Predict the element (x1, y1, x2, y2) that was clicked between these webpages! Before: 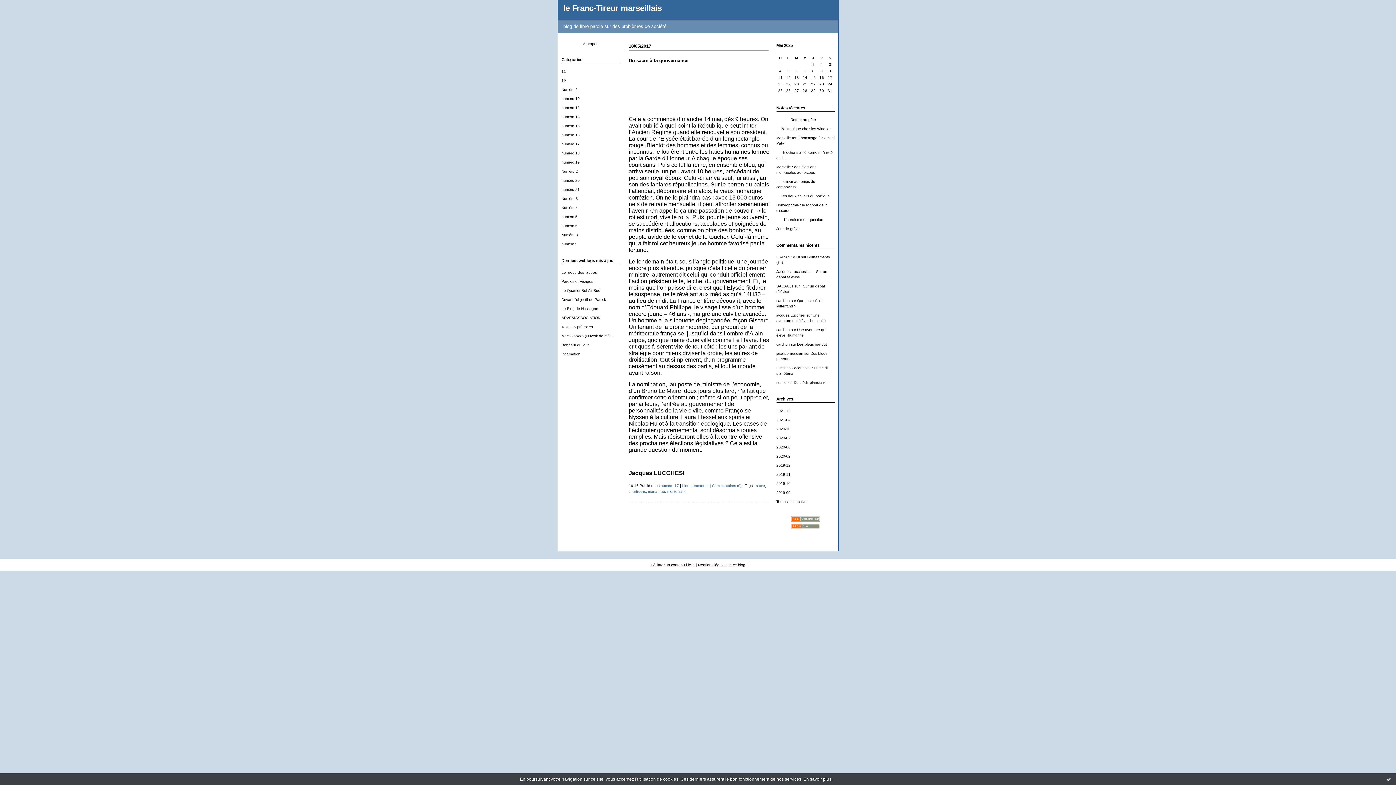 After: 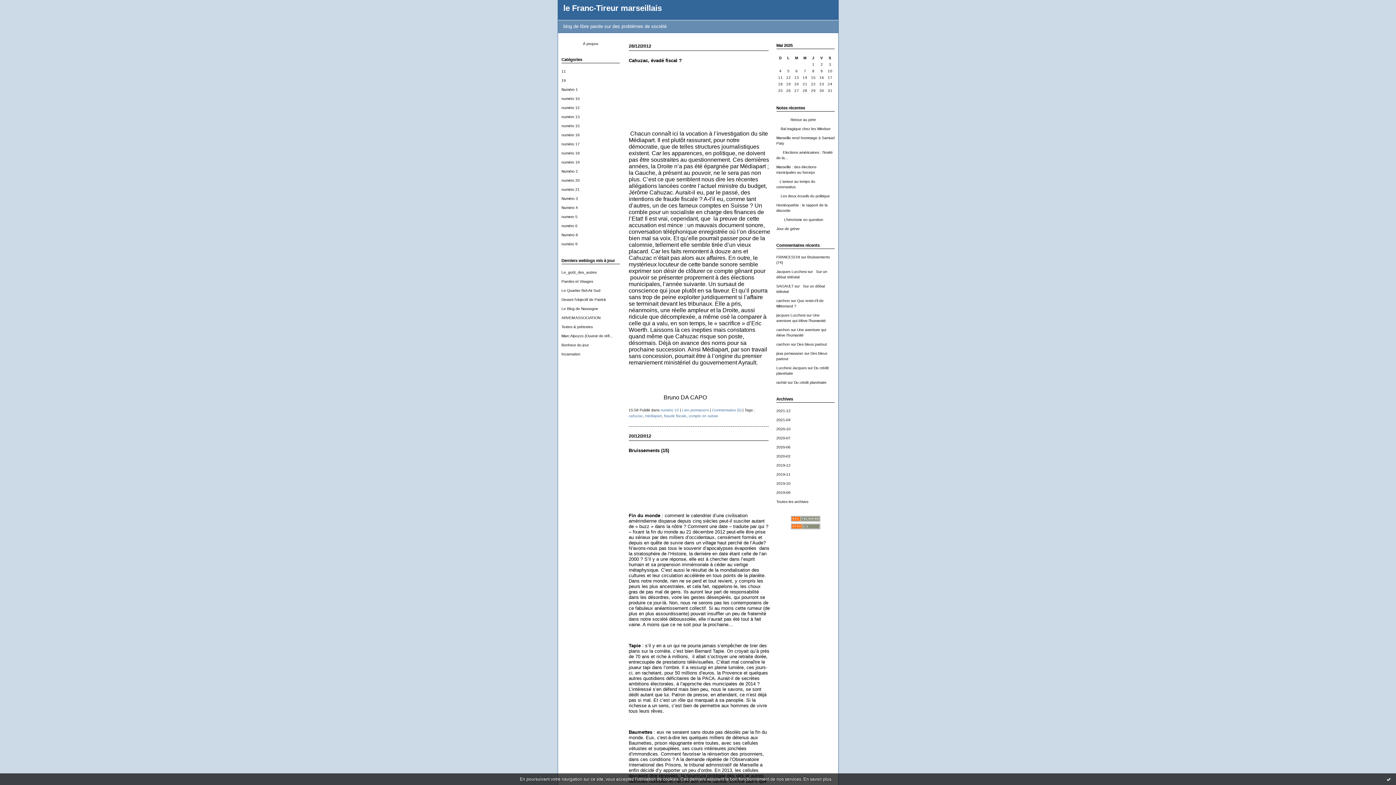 Action: bbox: (561, 96, 579, 100) label: numéro 10